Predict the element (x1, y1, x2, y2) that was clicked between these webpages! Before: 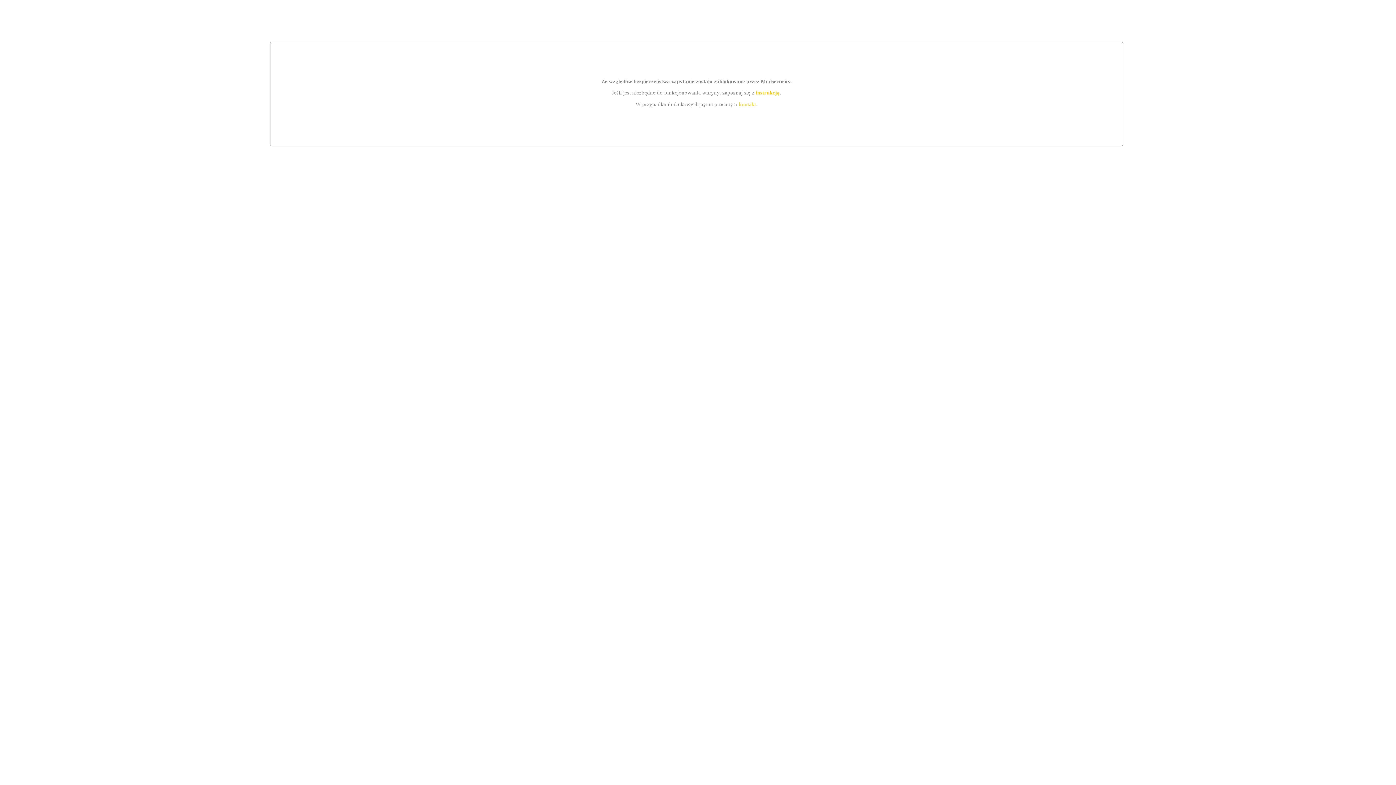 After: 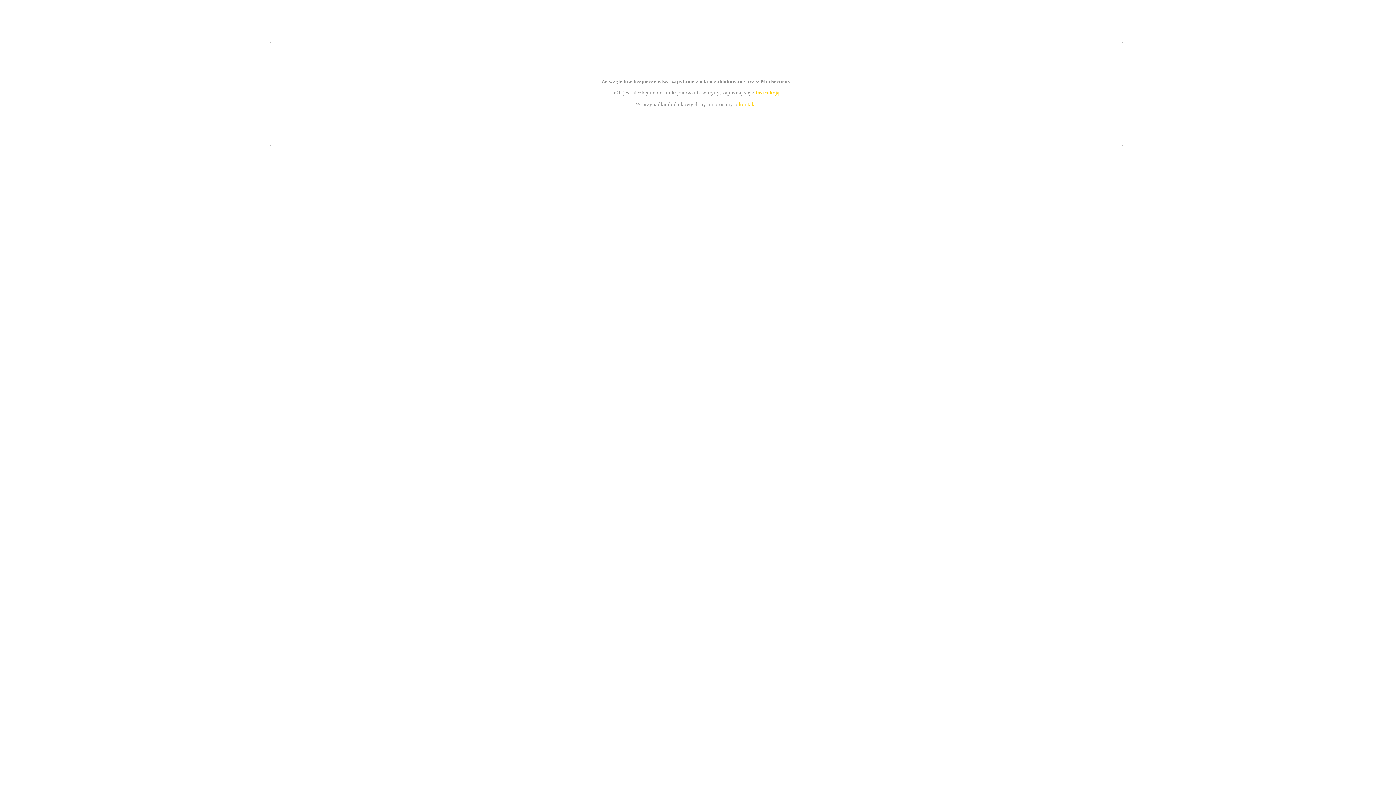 Action: label: kontakt bbox: (739, 101, 756, 107)